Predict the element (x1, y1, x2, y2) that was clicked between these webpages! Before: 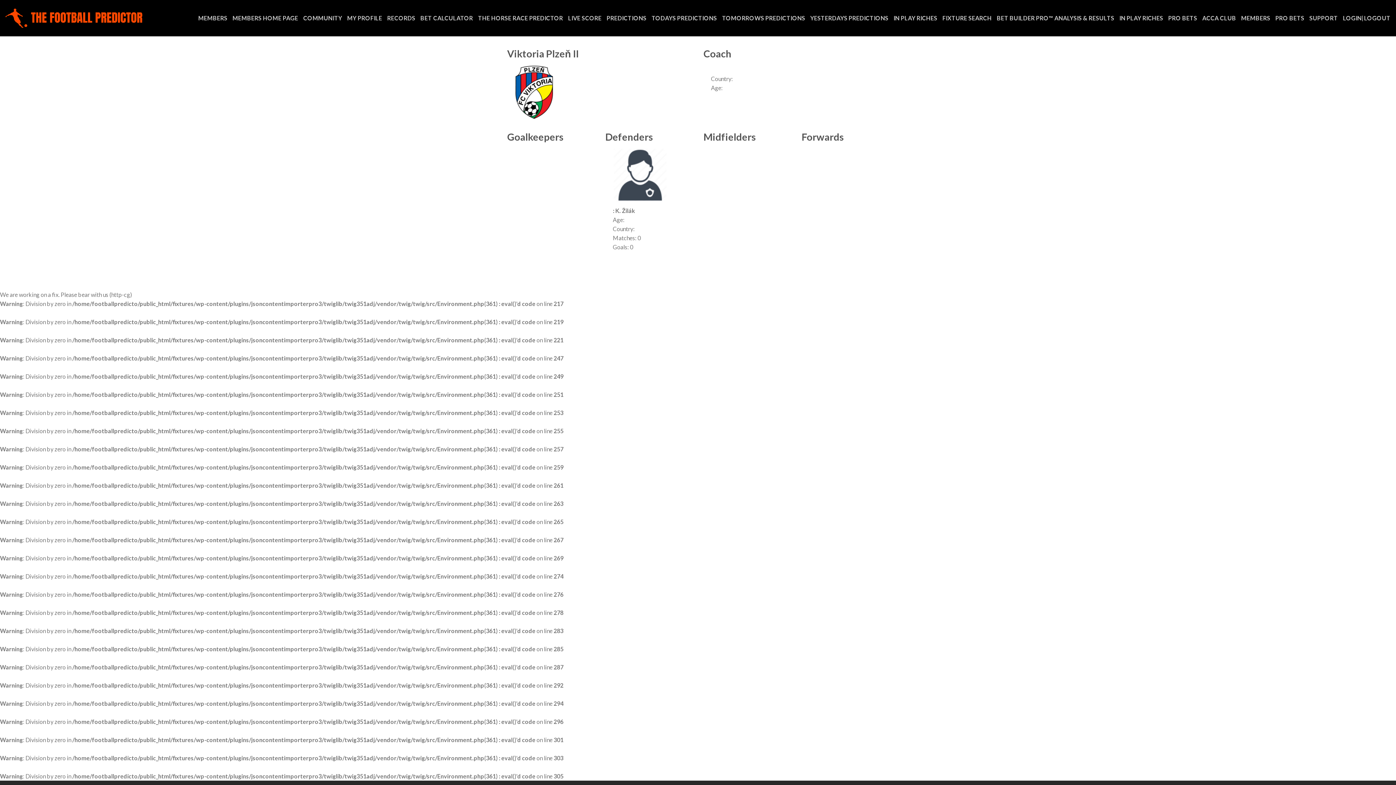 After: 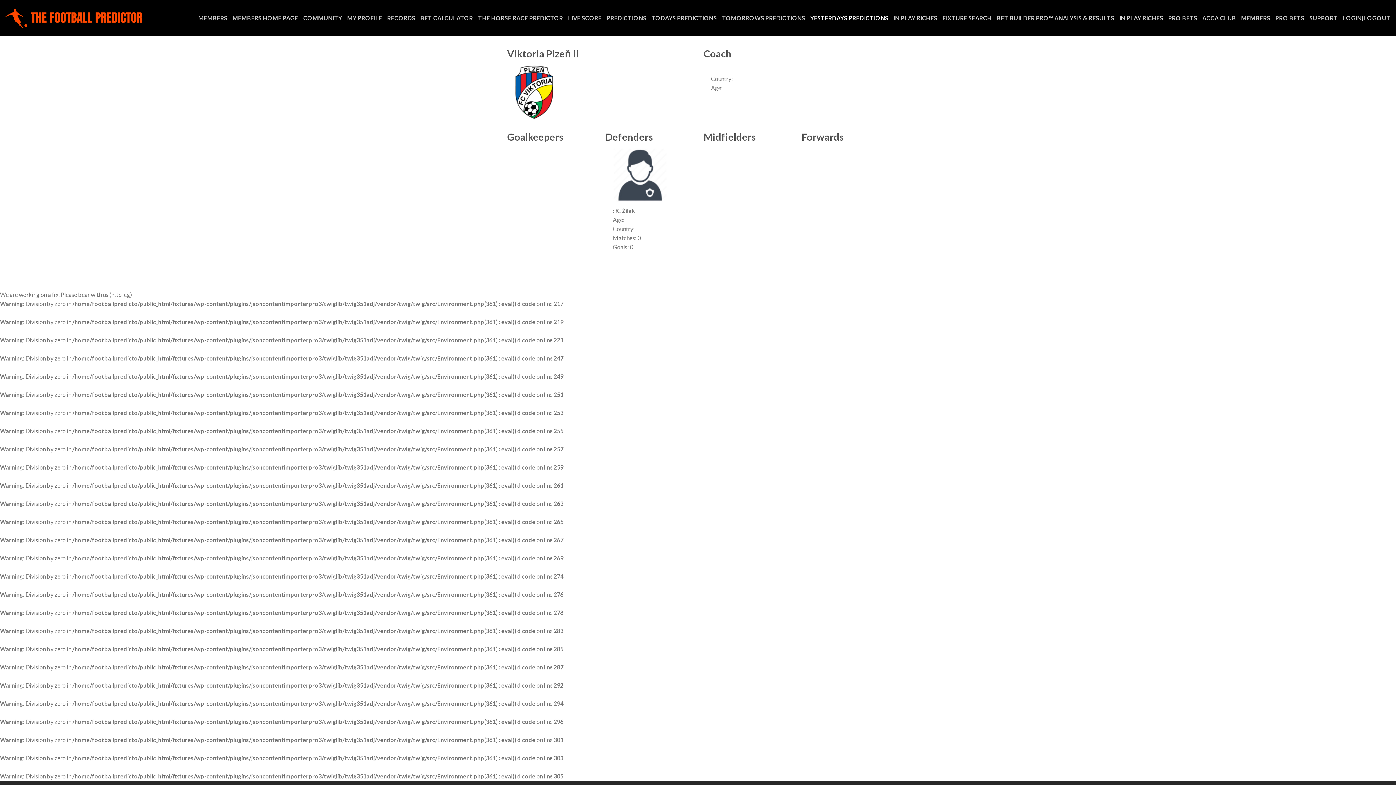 Action: bbox: (810, 11, 888, 24) label: YESTERDAYS PREDICTIONS